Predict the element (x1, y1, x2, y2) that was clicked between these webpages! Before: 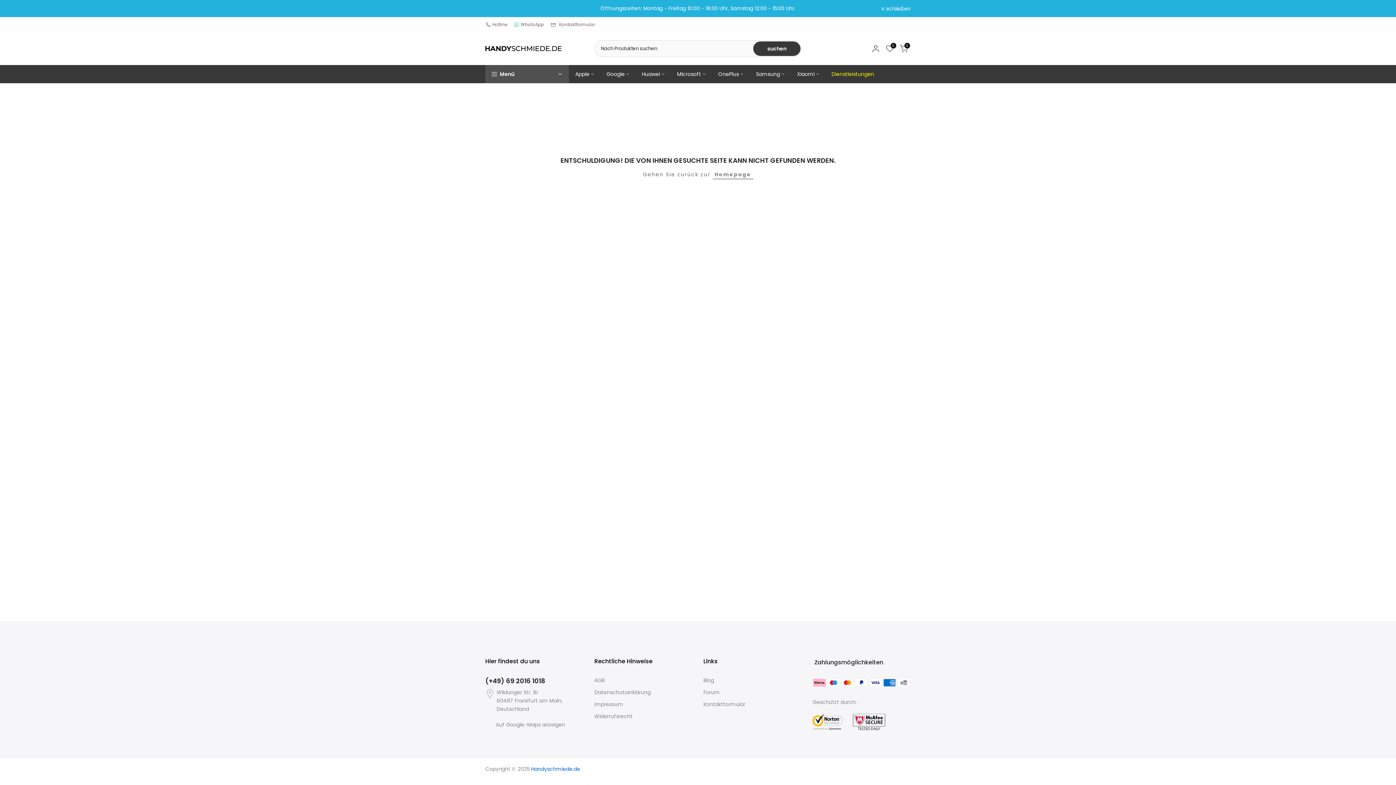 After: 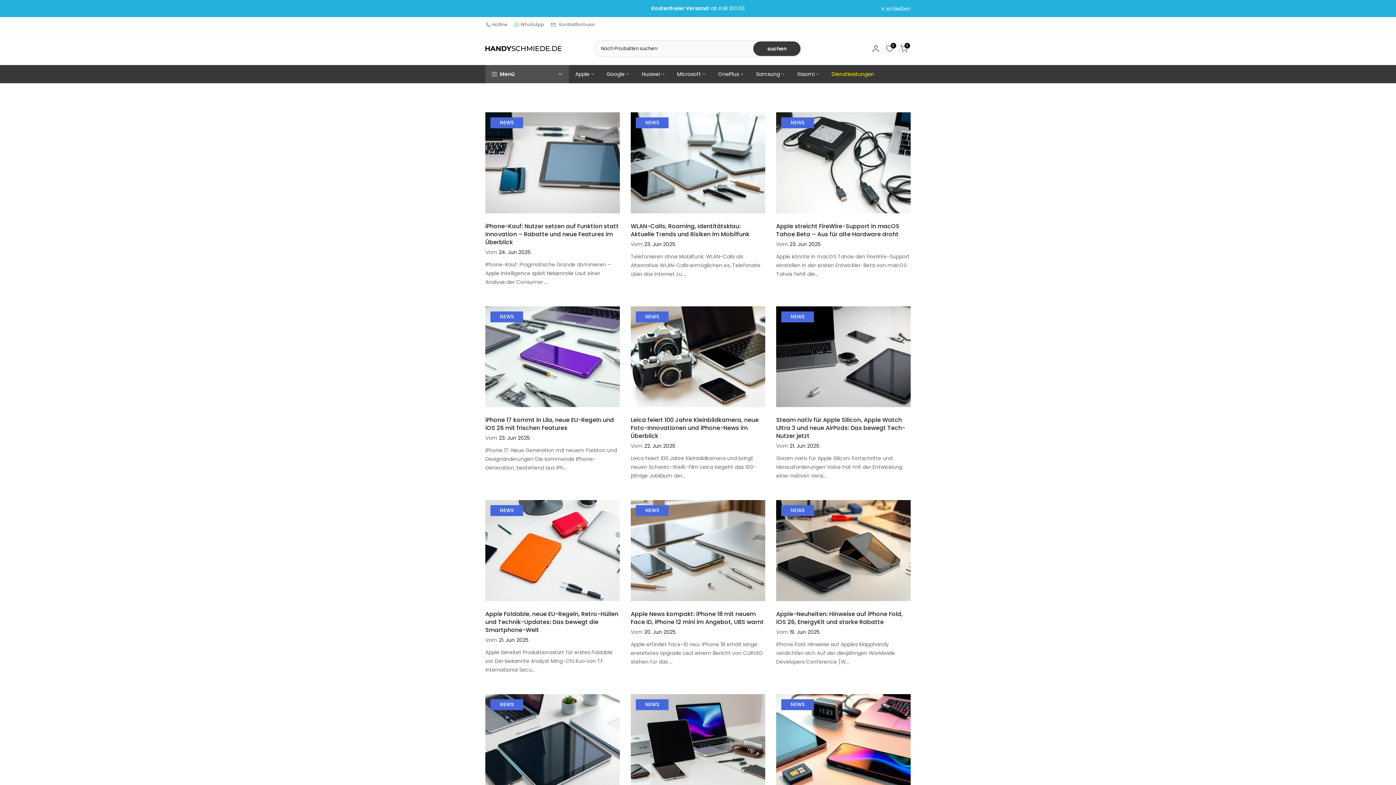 Action: label: Blog bbox: (703, 677, 714, 684)